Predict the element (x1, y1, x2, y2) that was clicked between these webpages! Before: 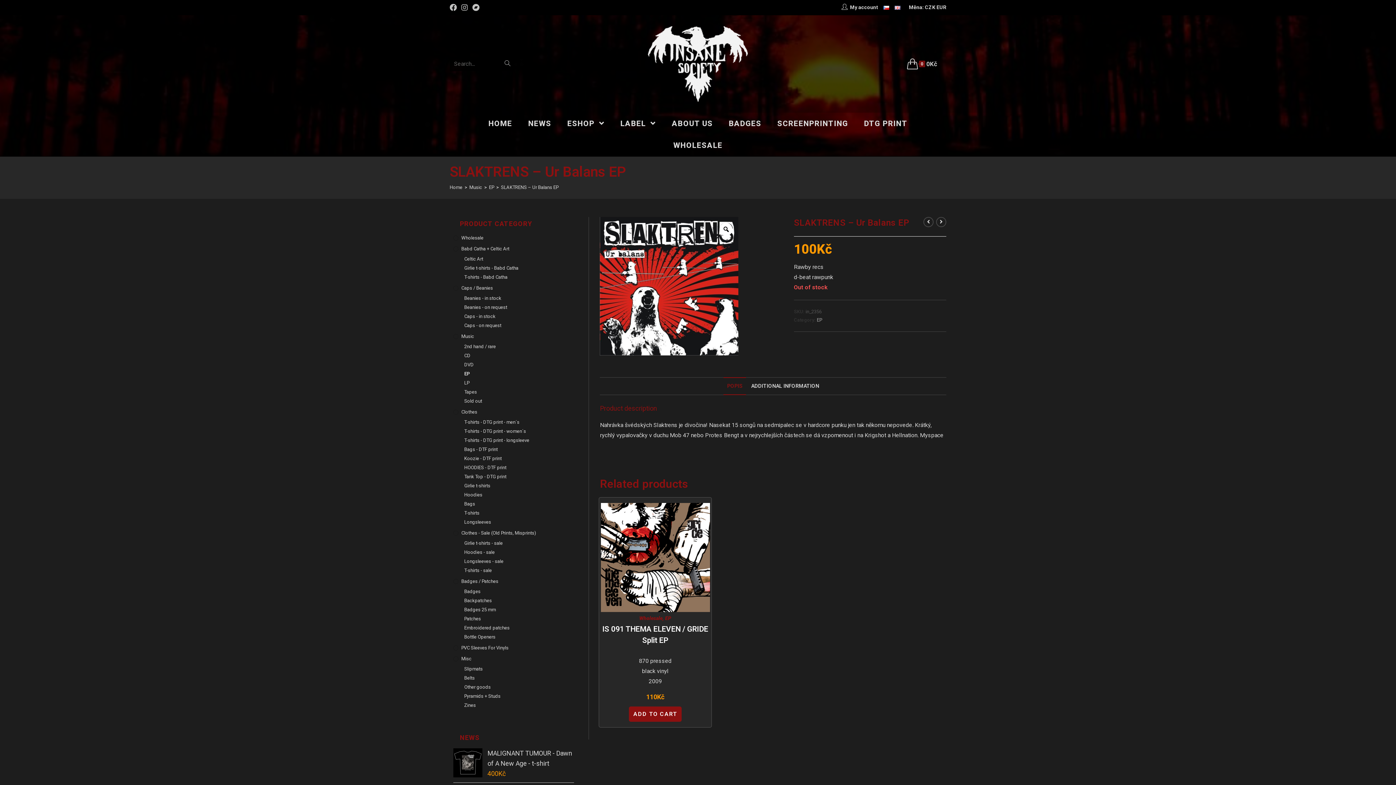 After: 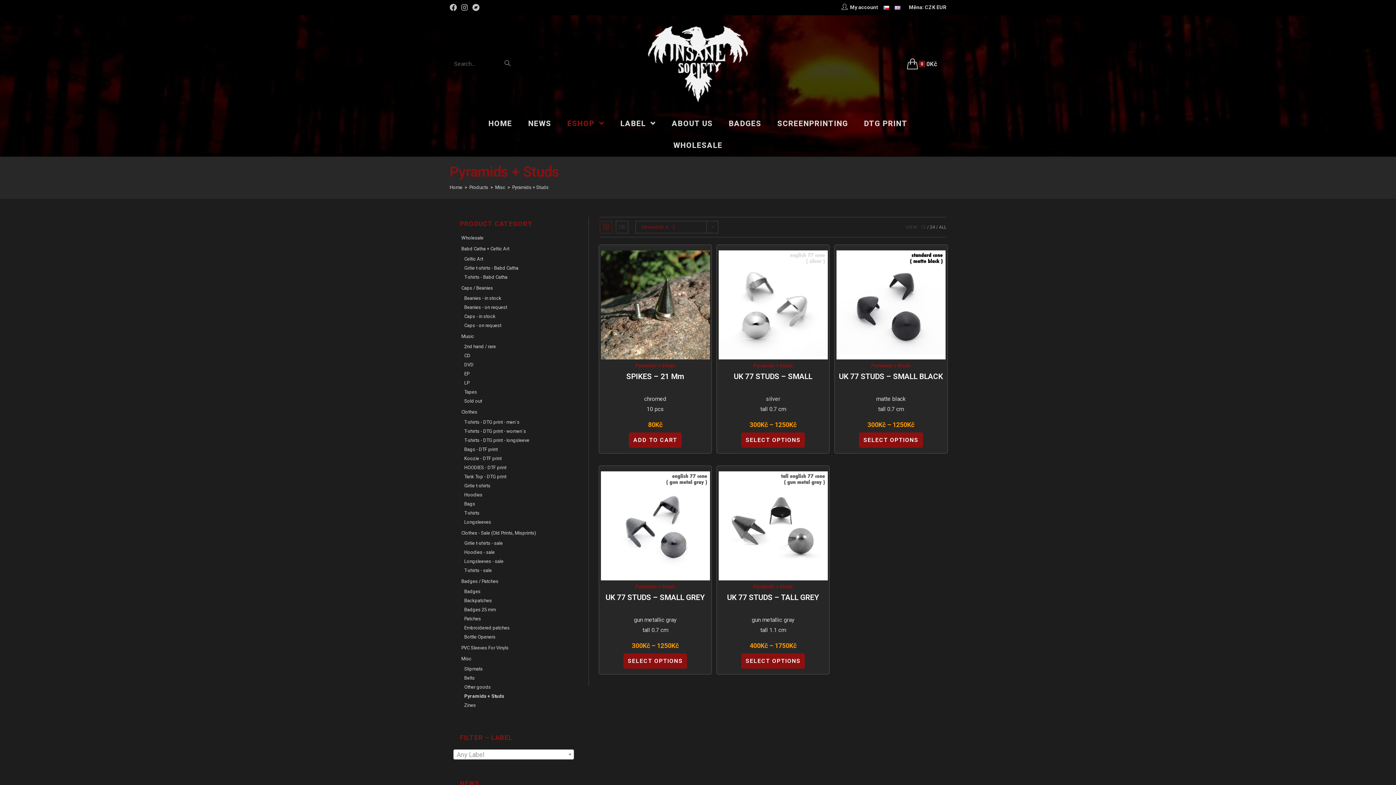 Action: bbox: (464, 693, 574, 700) label: Pyramids + Studs